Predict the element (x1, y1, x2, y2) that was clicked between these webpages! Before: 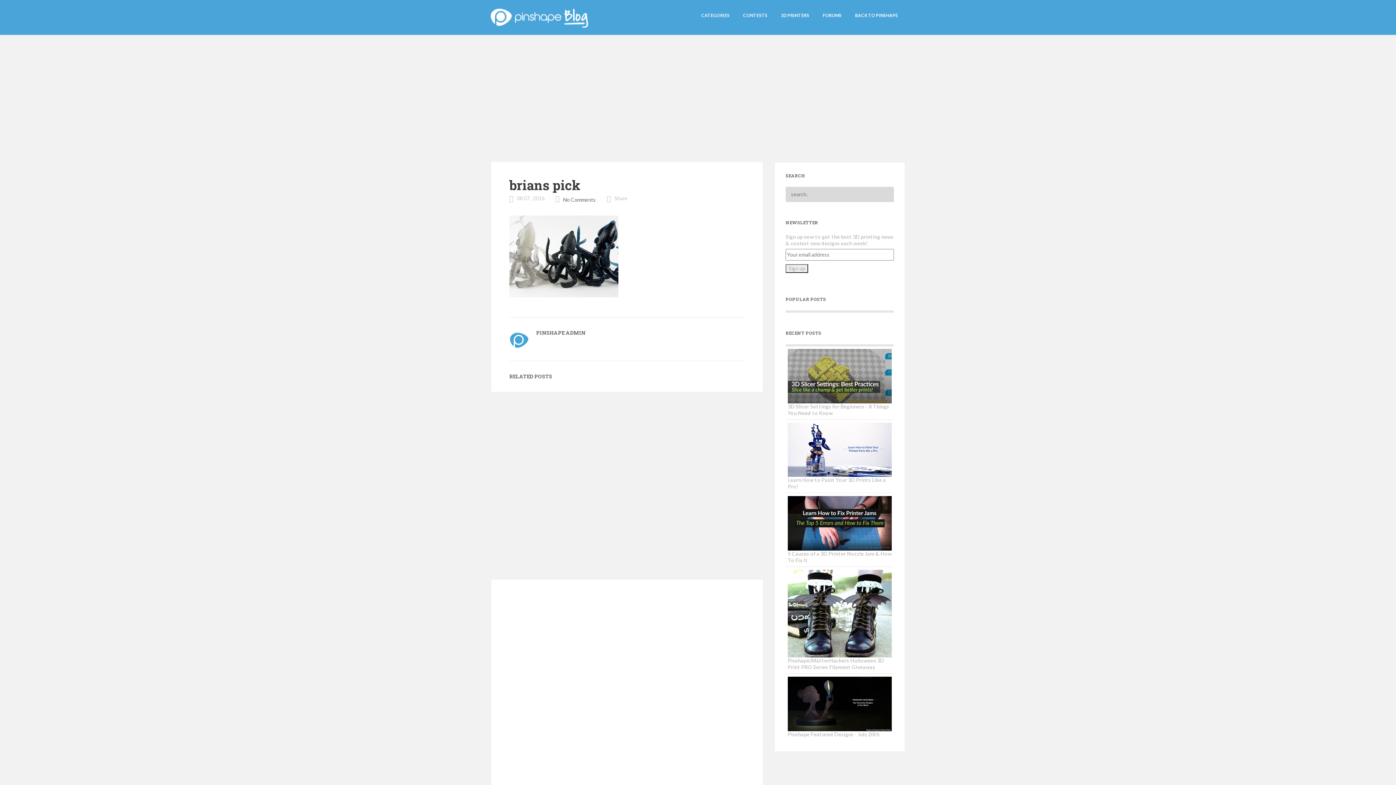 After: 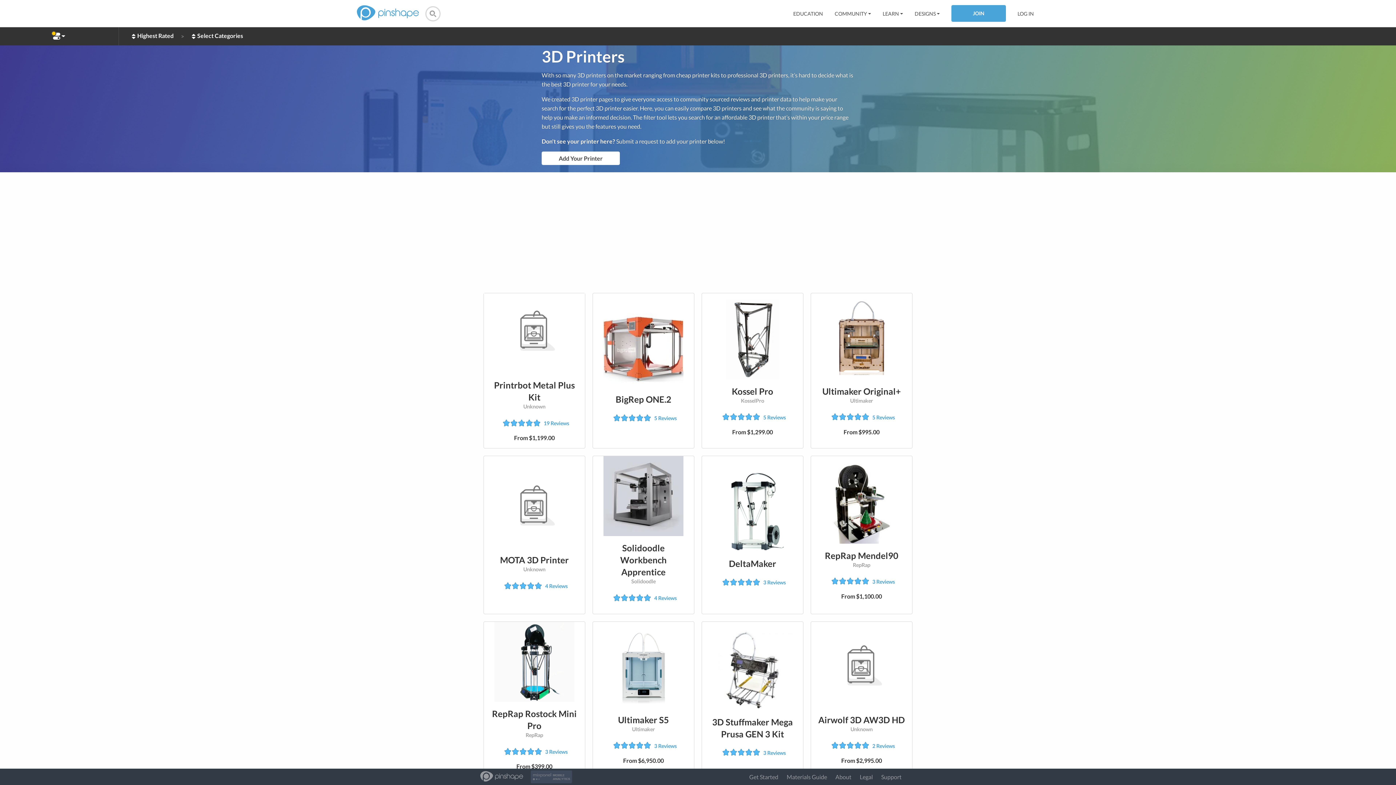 Action: label: 3D PRINTERS bbox: (781, 12, 809, 18)